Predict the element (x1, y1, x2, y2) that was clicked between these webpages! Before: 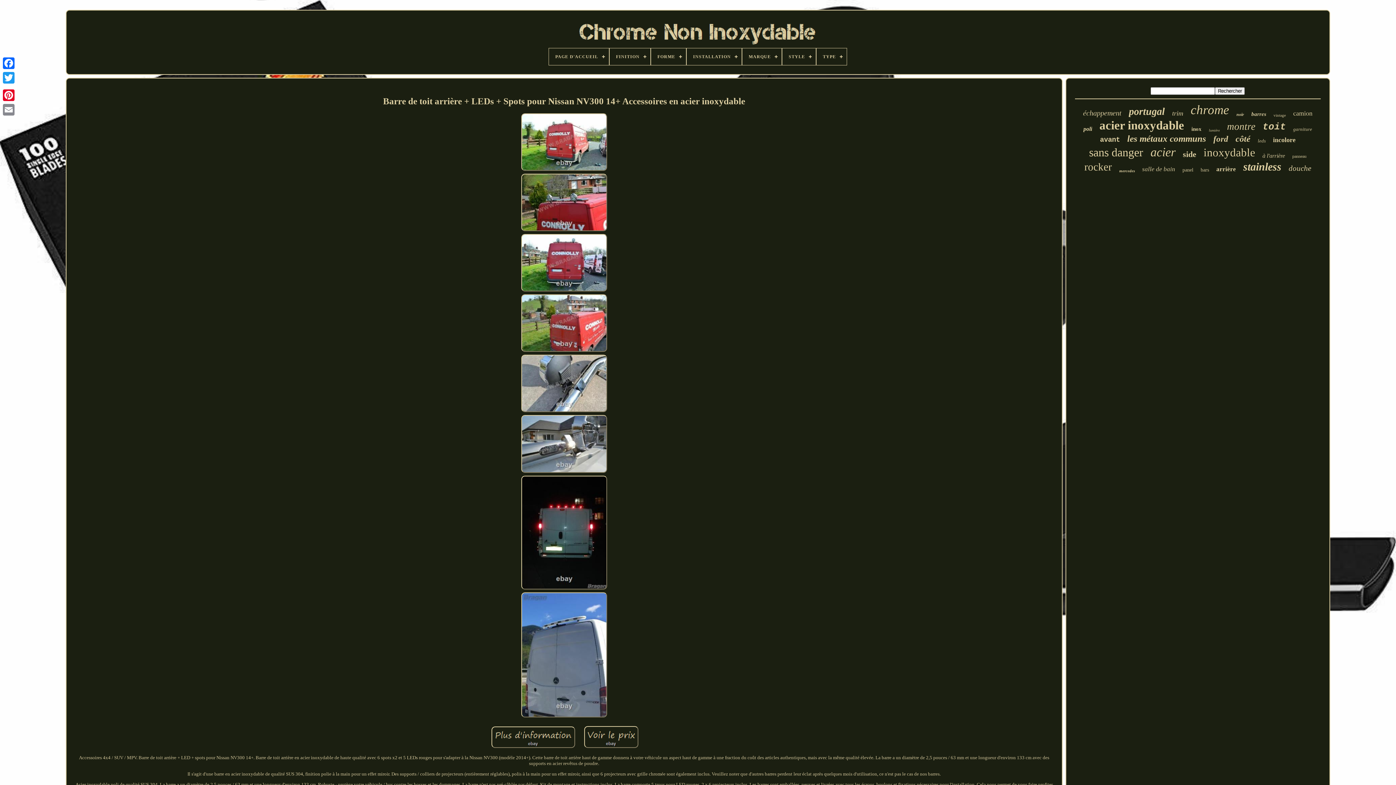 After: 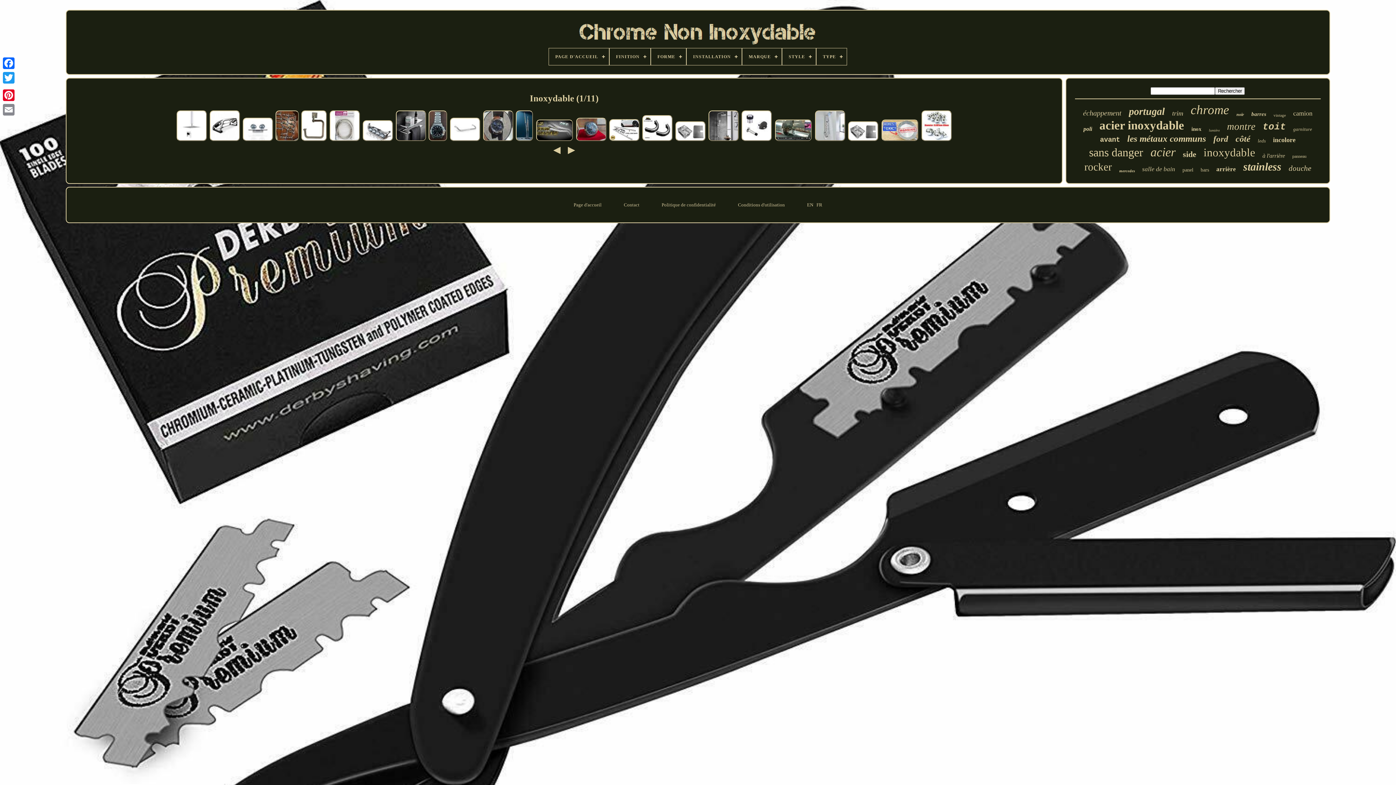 Action: bbox: (1203, 146, 1255, 159) label: inoxydable